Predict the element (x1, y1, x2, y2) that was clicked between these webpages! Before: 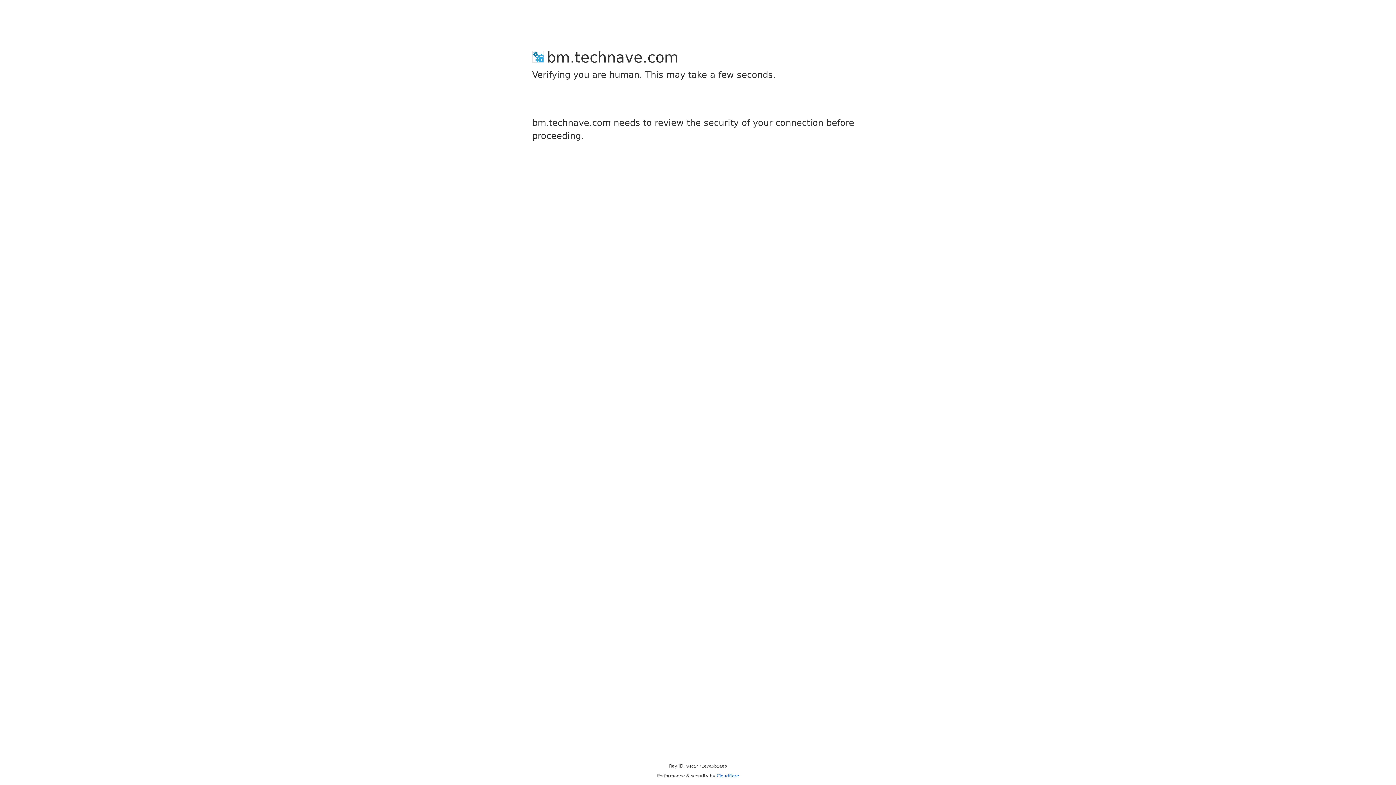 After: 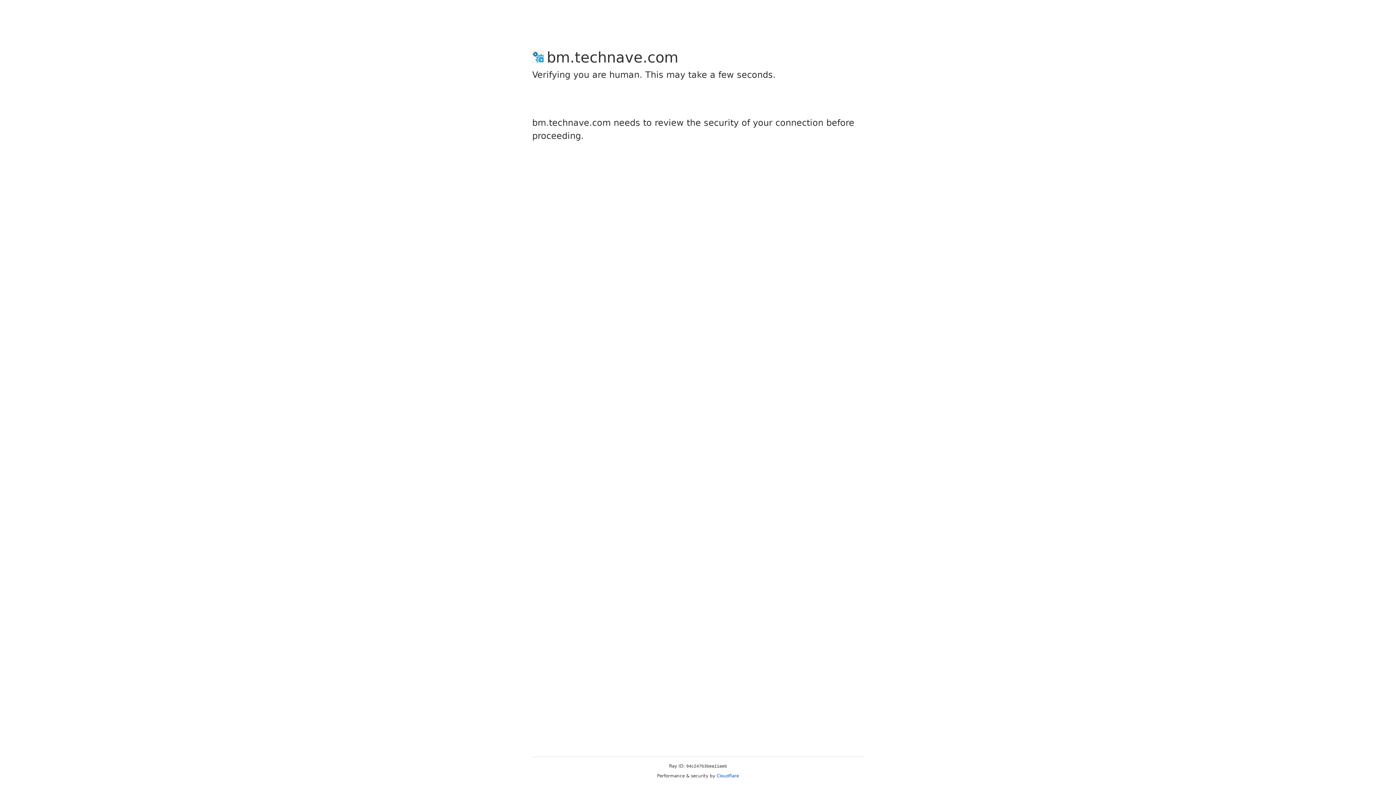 Action: bbox: (716, 773, 739, 778) label: Cloudflare